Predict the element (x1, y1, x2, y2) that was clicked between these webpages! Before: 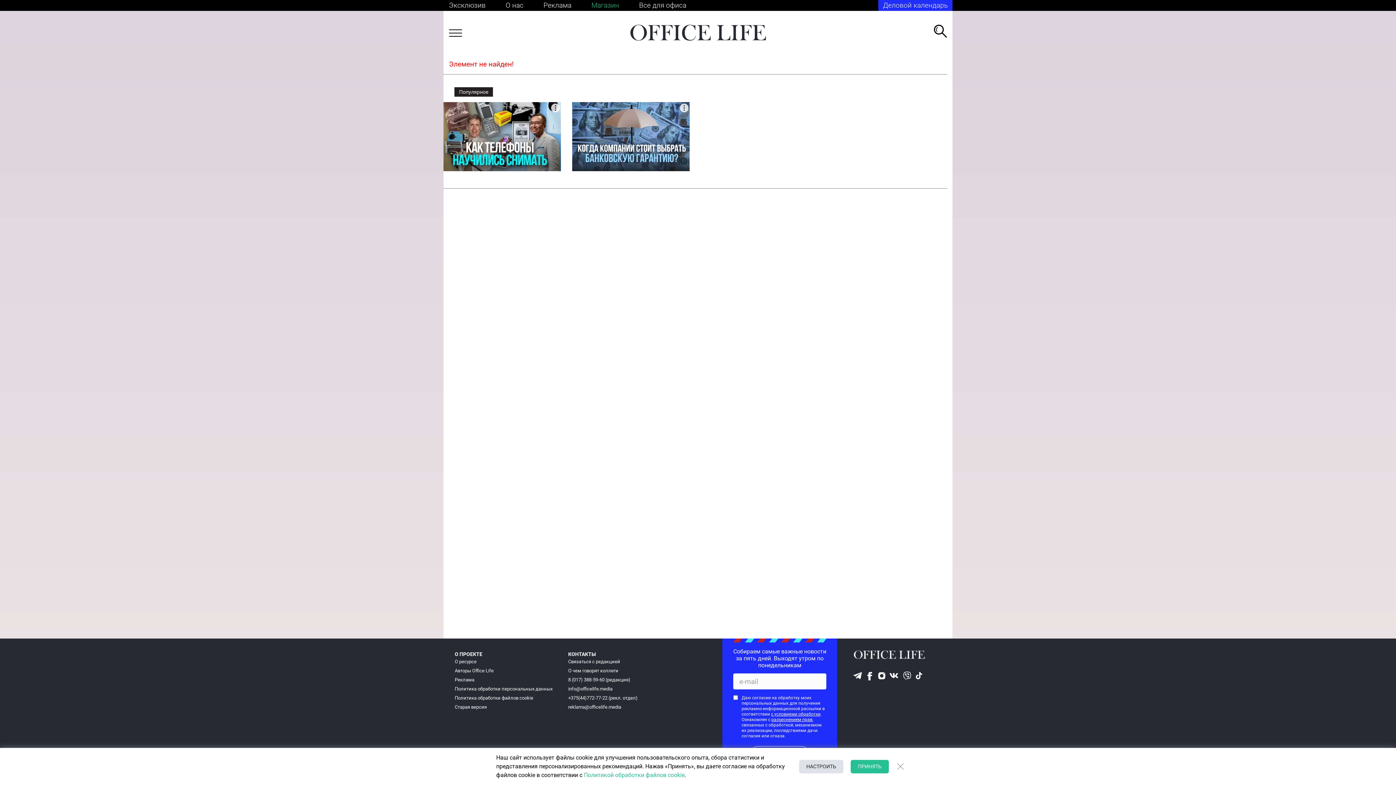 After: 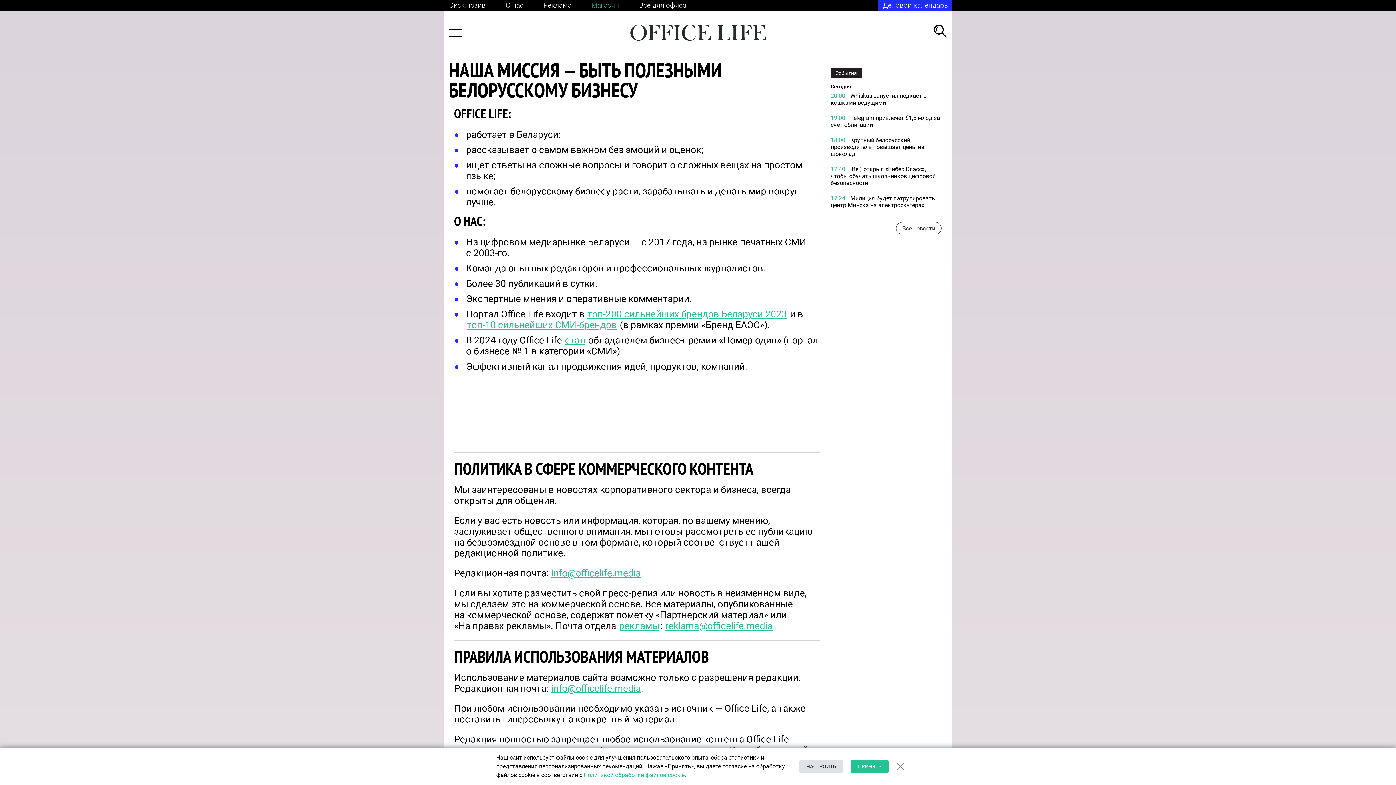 Action: label: О нас bbox: (505, 1, 523, 9)